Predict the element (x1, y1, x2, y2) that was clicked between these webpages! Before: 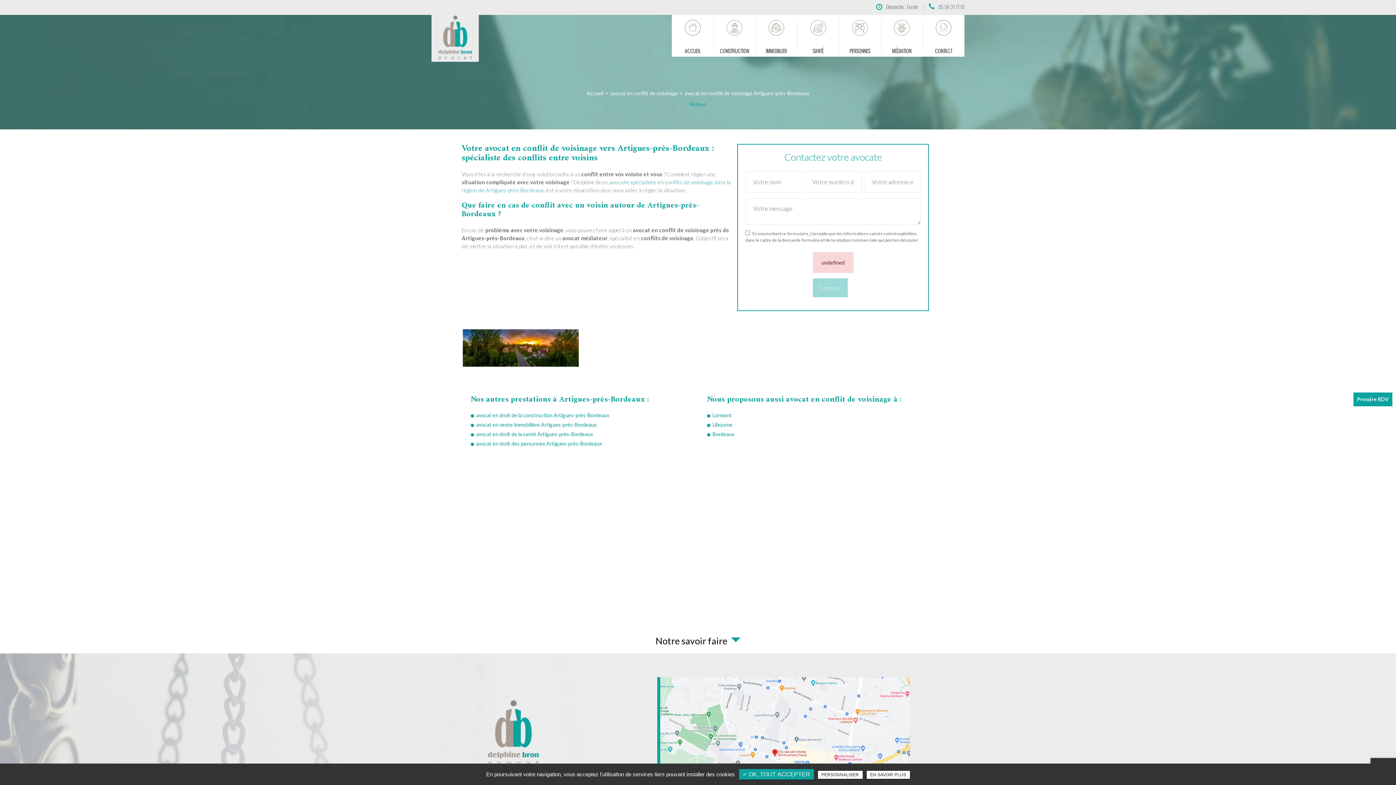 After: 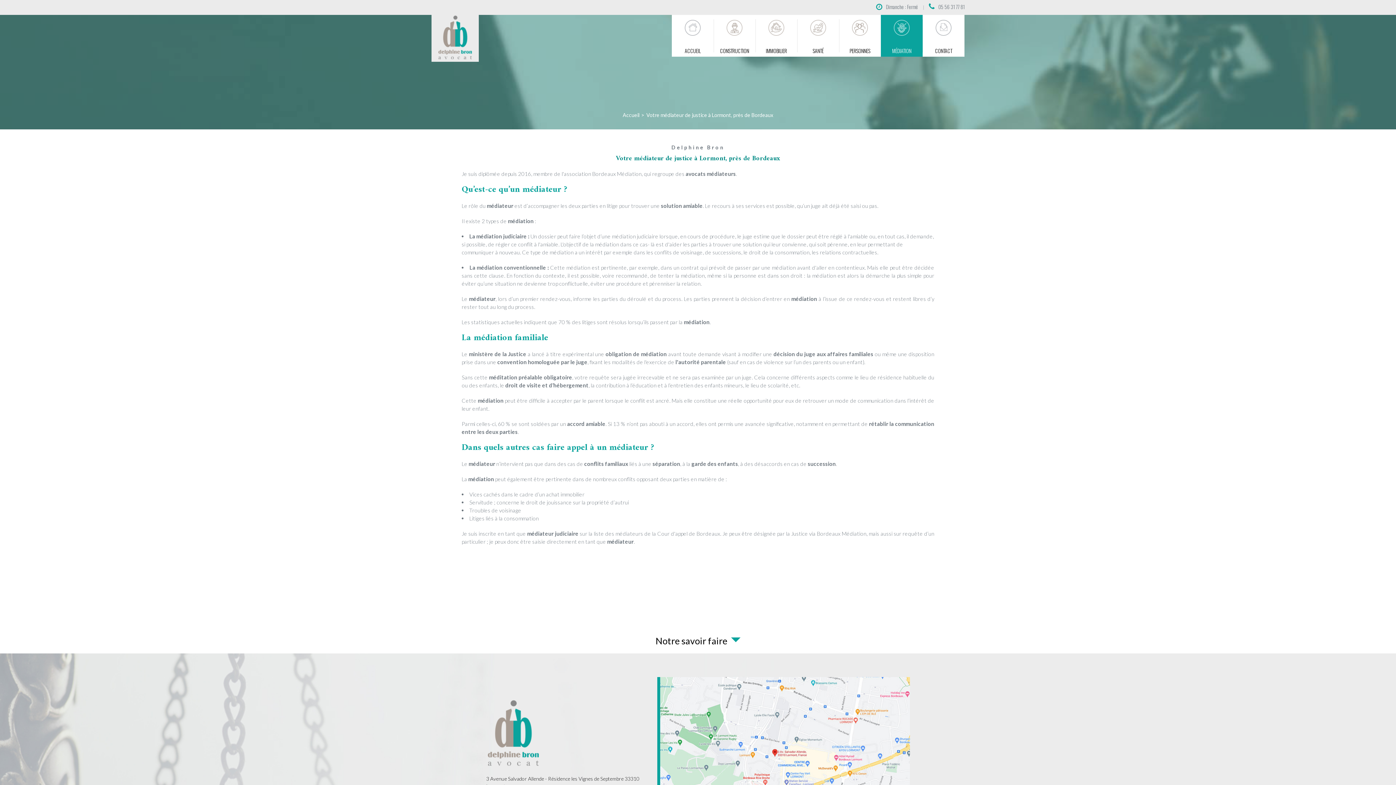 Action: bbox: (881, 14, 922, 56) label: MÉDIATION